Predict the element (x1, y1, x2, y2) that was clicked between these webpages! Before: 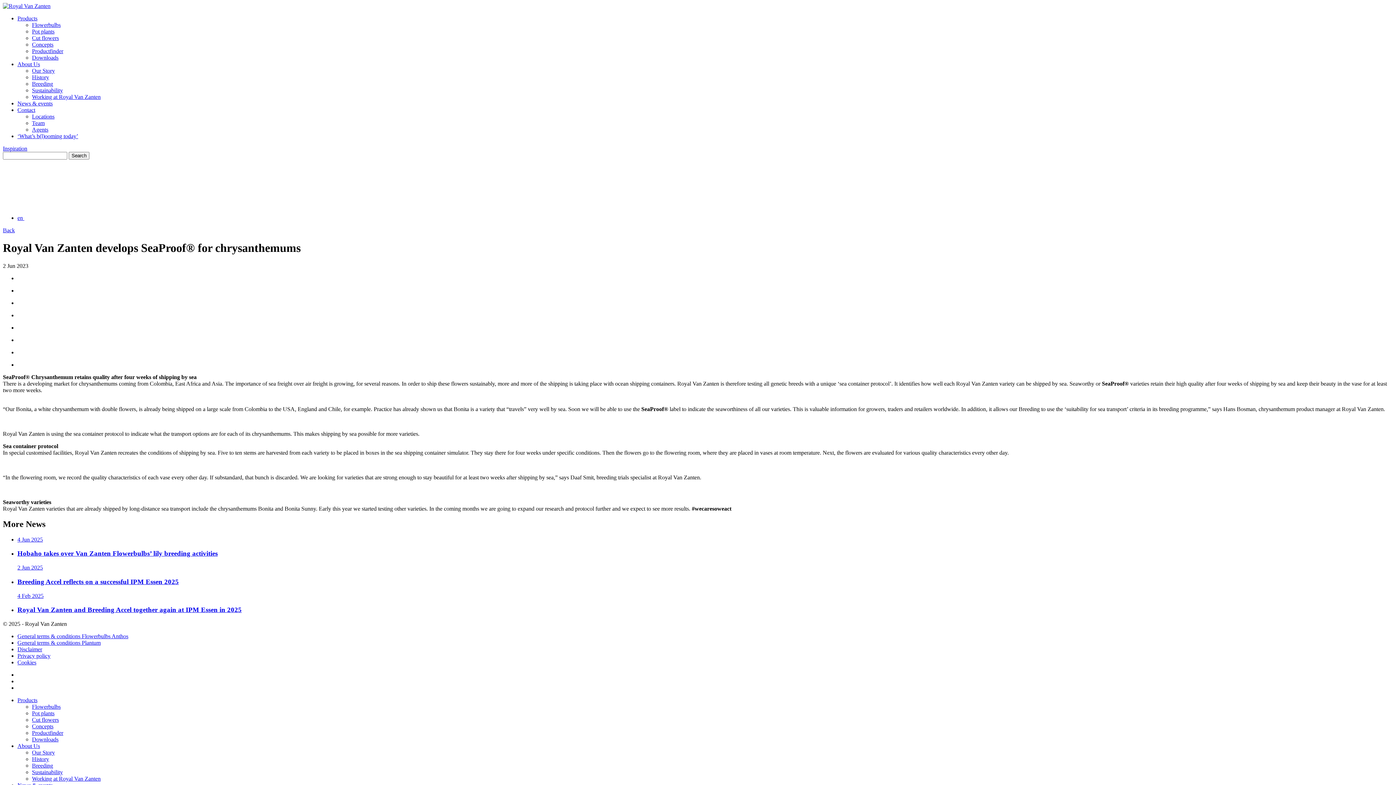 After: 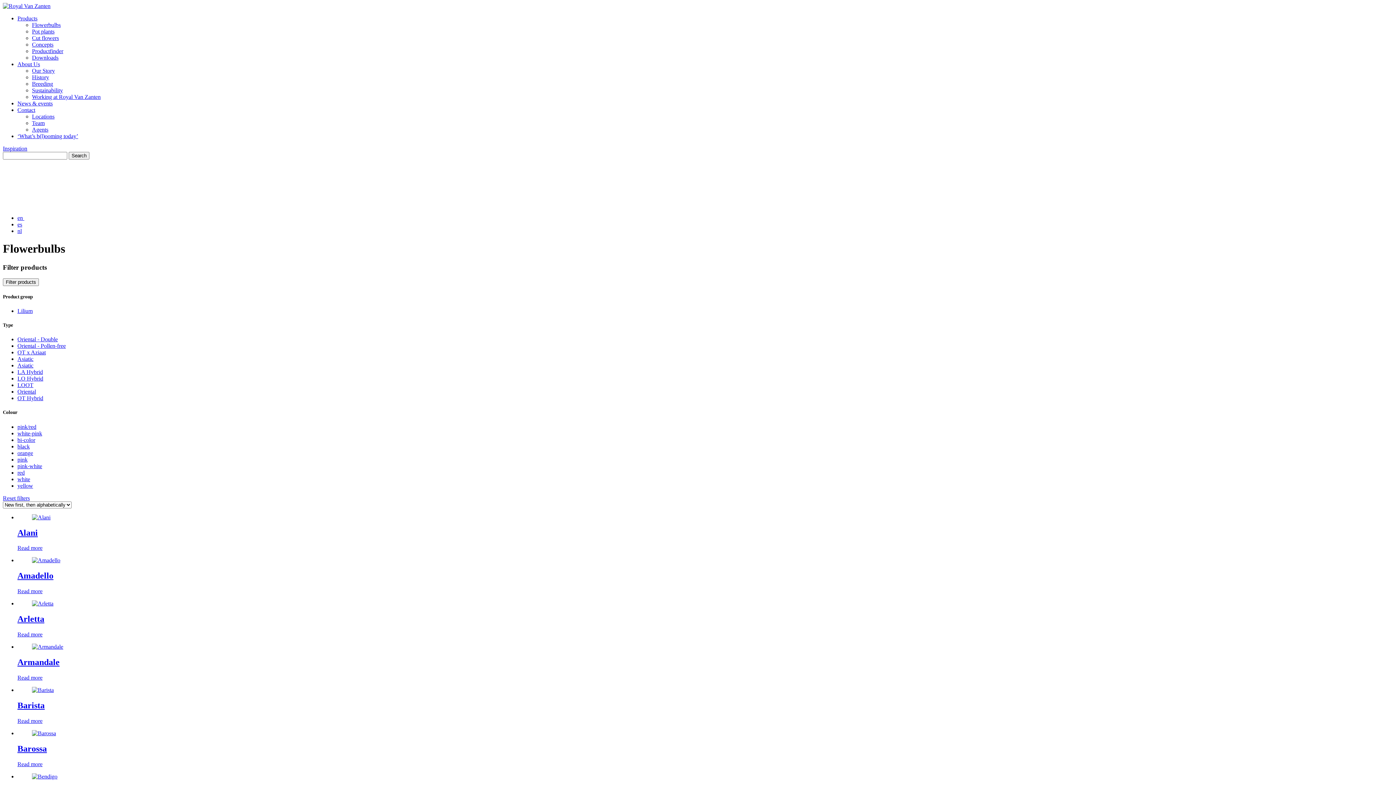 Action: bbox: (32, 704, 60, 710) label: Flowerbulbs